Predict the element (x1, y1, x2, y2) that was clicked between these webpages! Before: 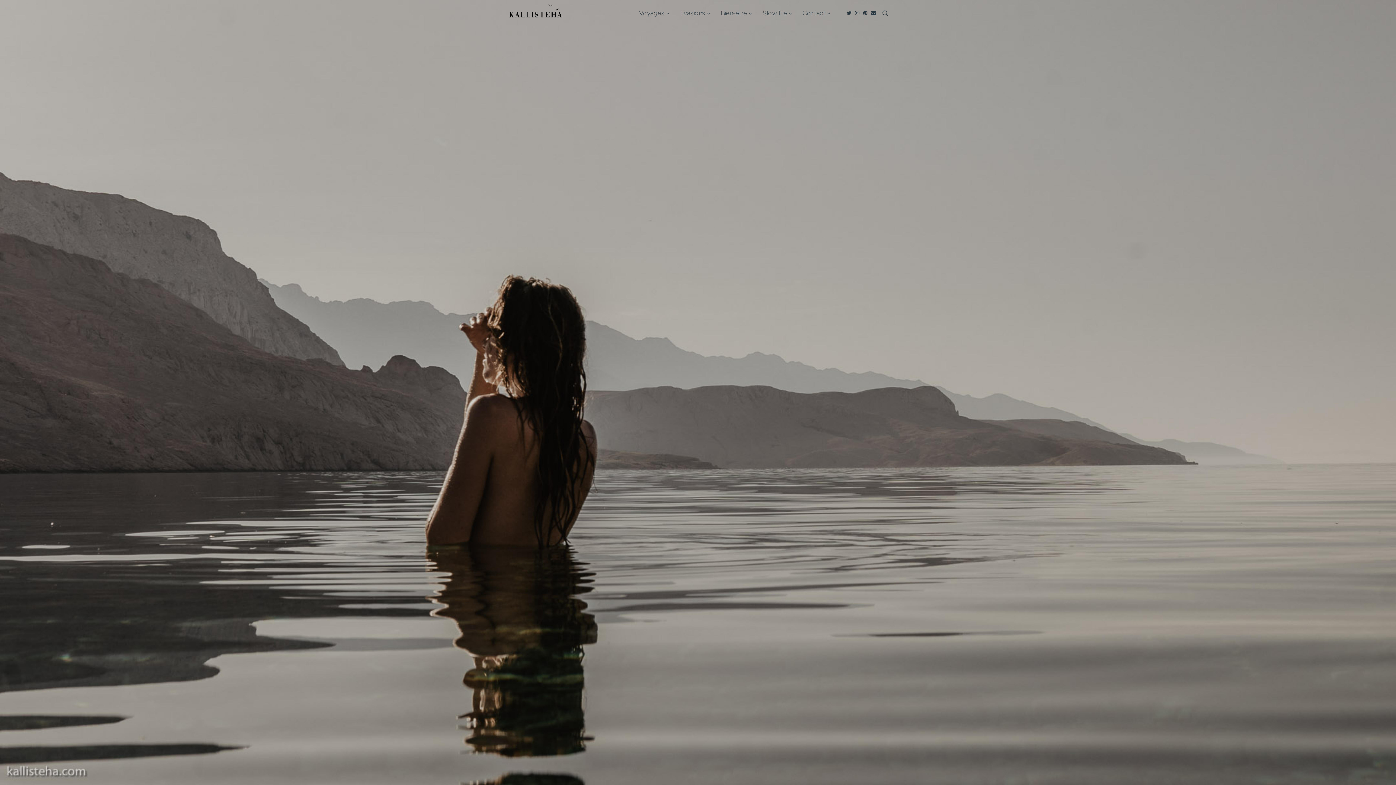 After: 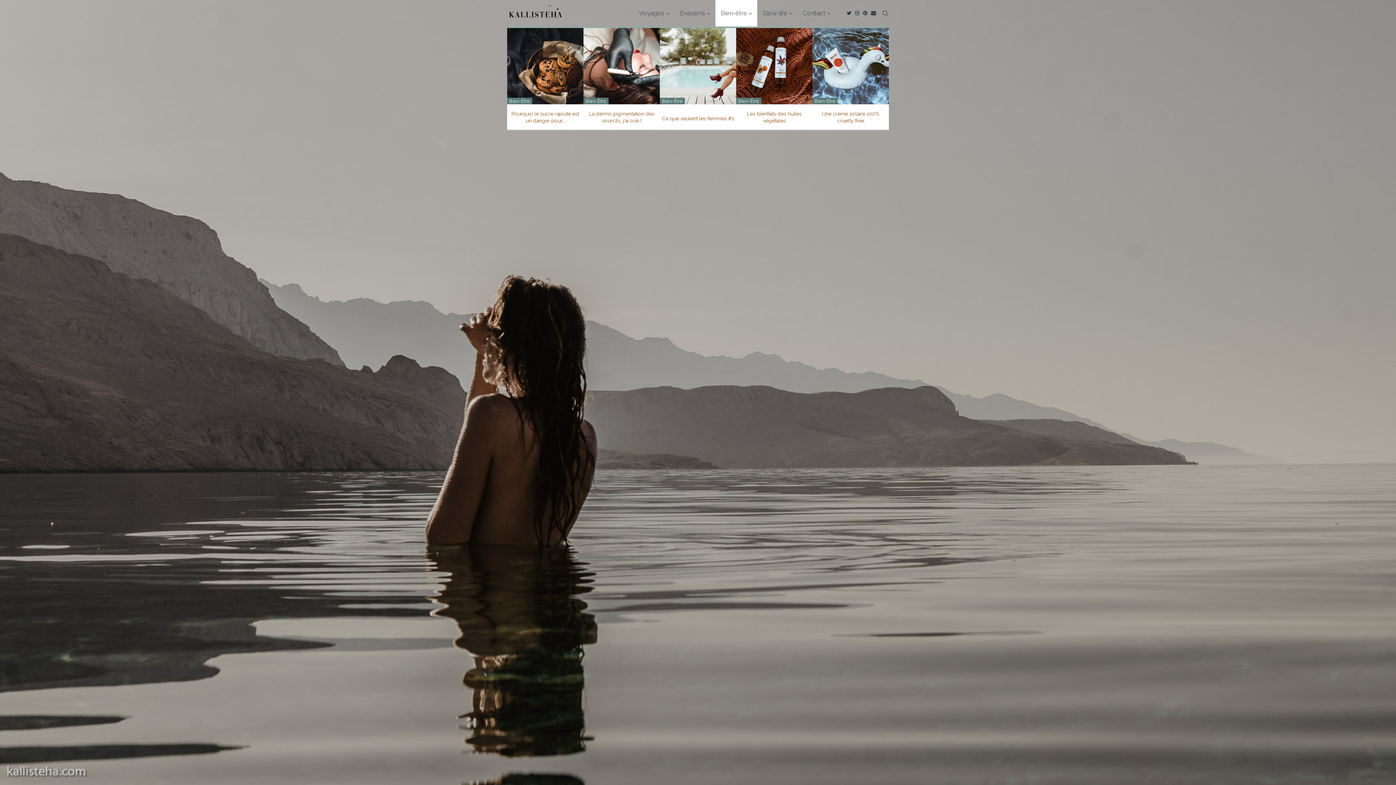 Action: label: Bien-être bbox: (715, 0, 757, 26)